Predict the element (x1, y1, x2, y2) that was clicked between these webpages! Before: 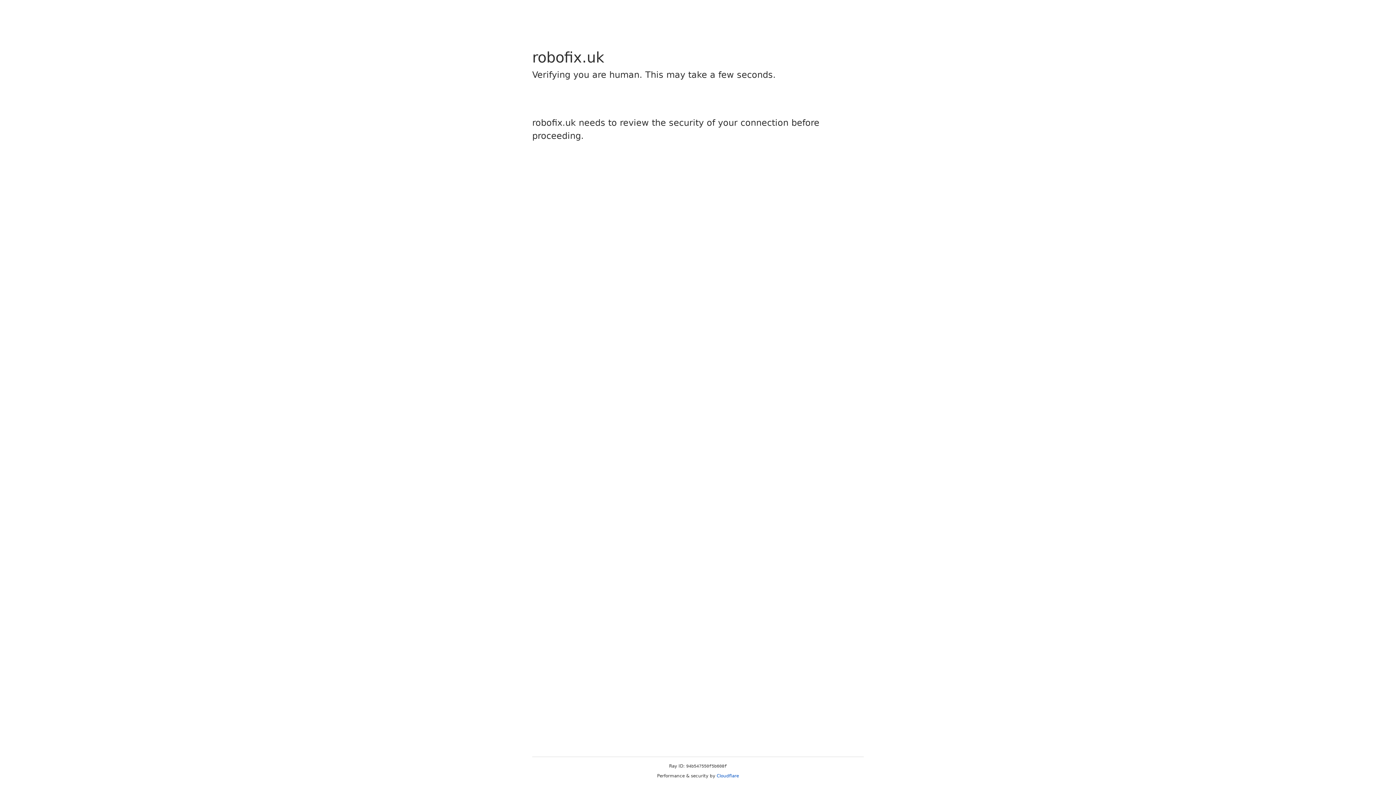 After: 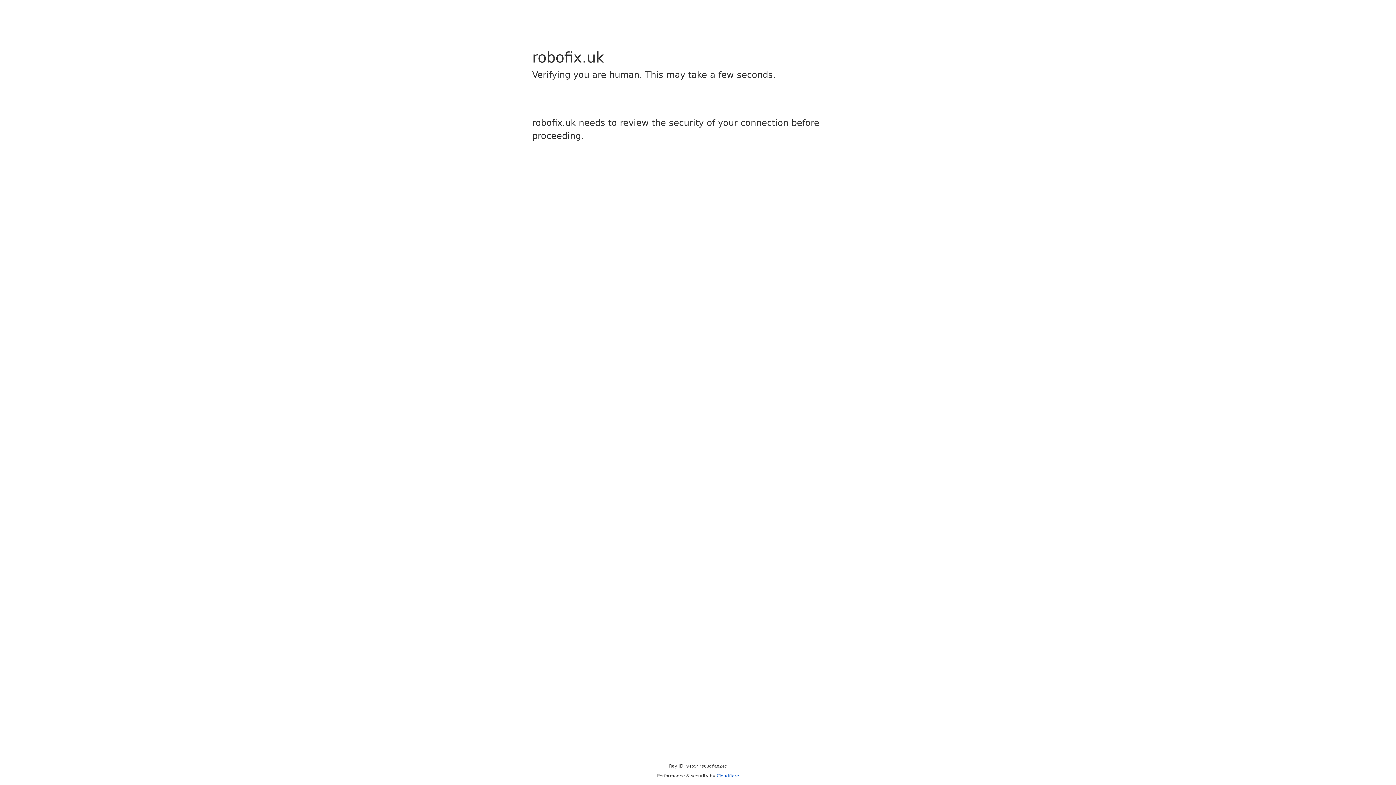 Action: label: Cloudflare bbox: (716, 773, 739, 778)